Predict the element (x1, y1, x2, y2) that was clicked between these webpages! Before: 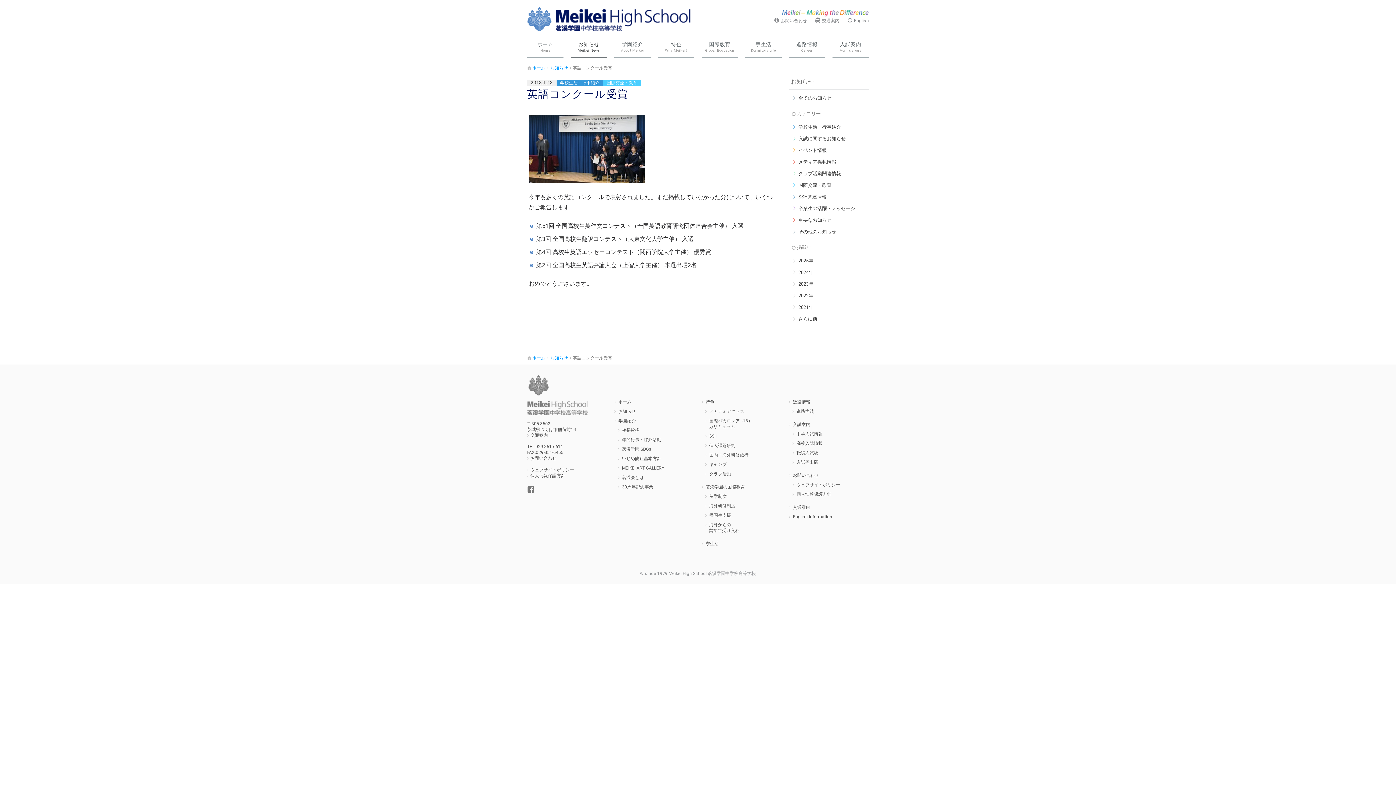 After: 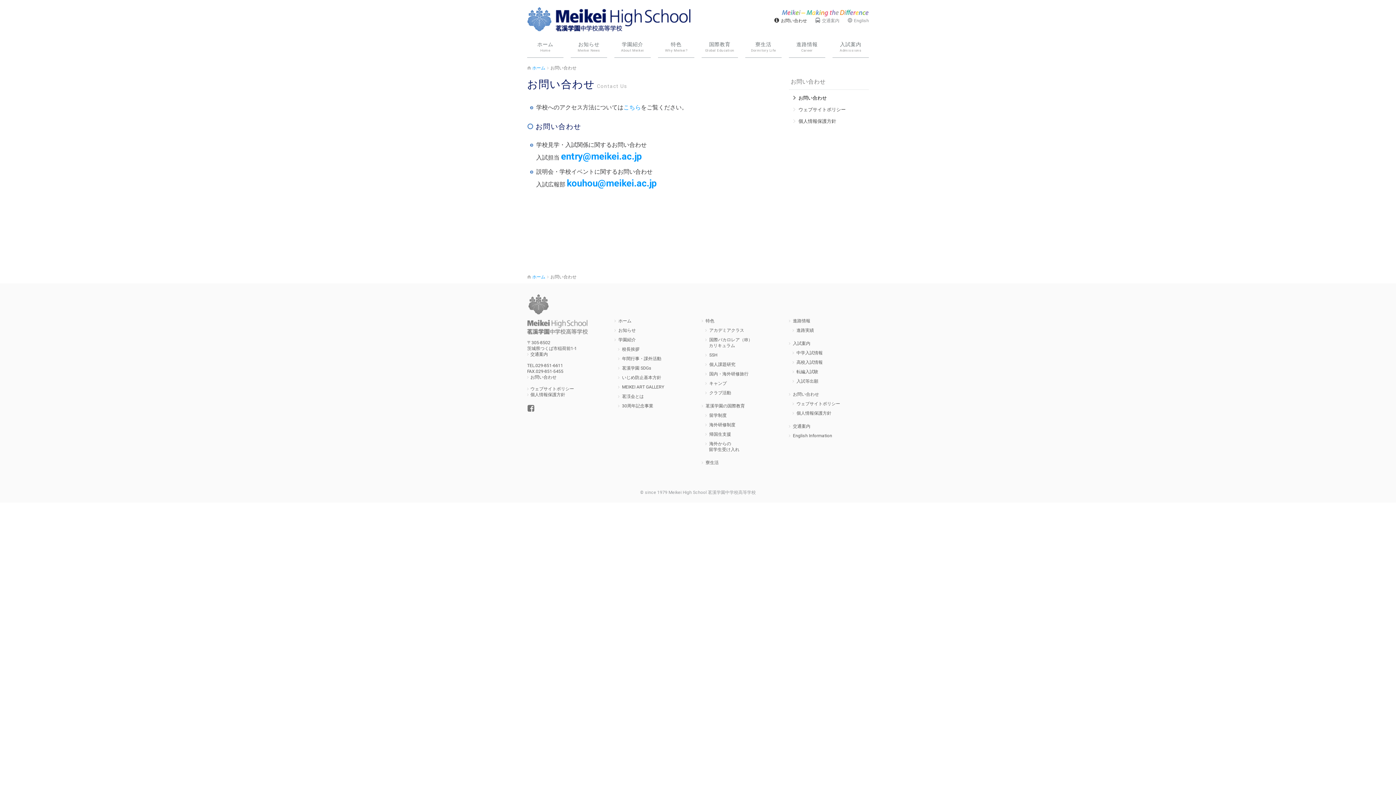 Action: label: お問い合わせ bbox: (527, 456, 556, 461)